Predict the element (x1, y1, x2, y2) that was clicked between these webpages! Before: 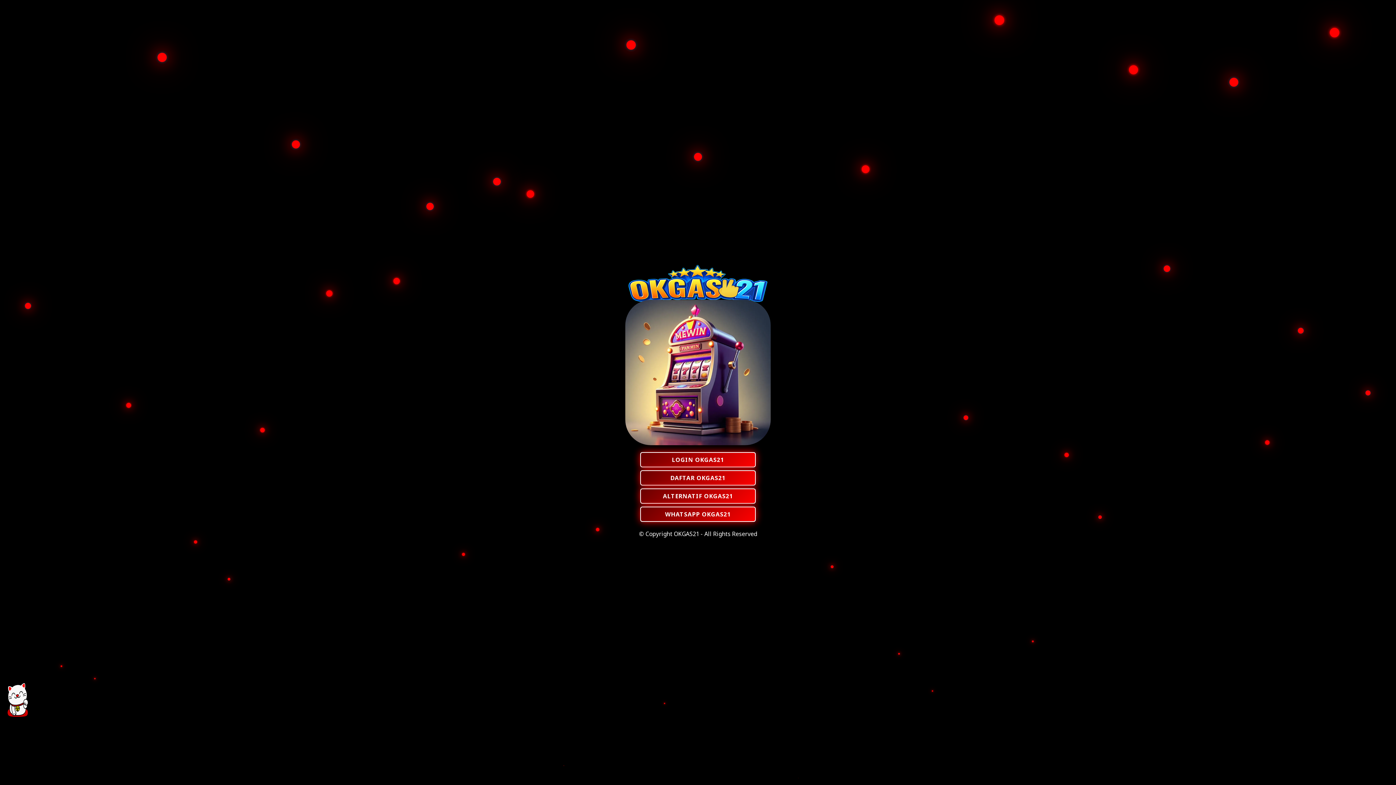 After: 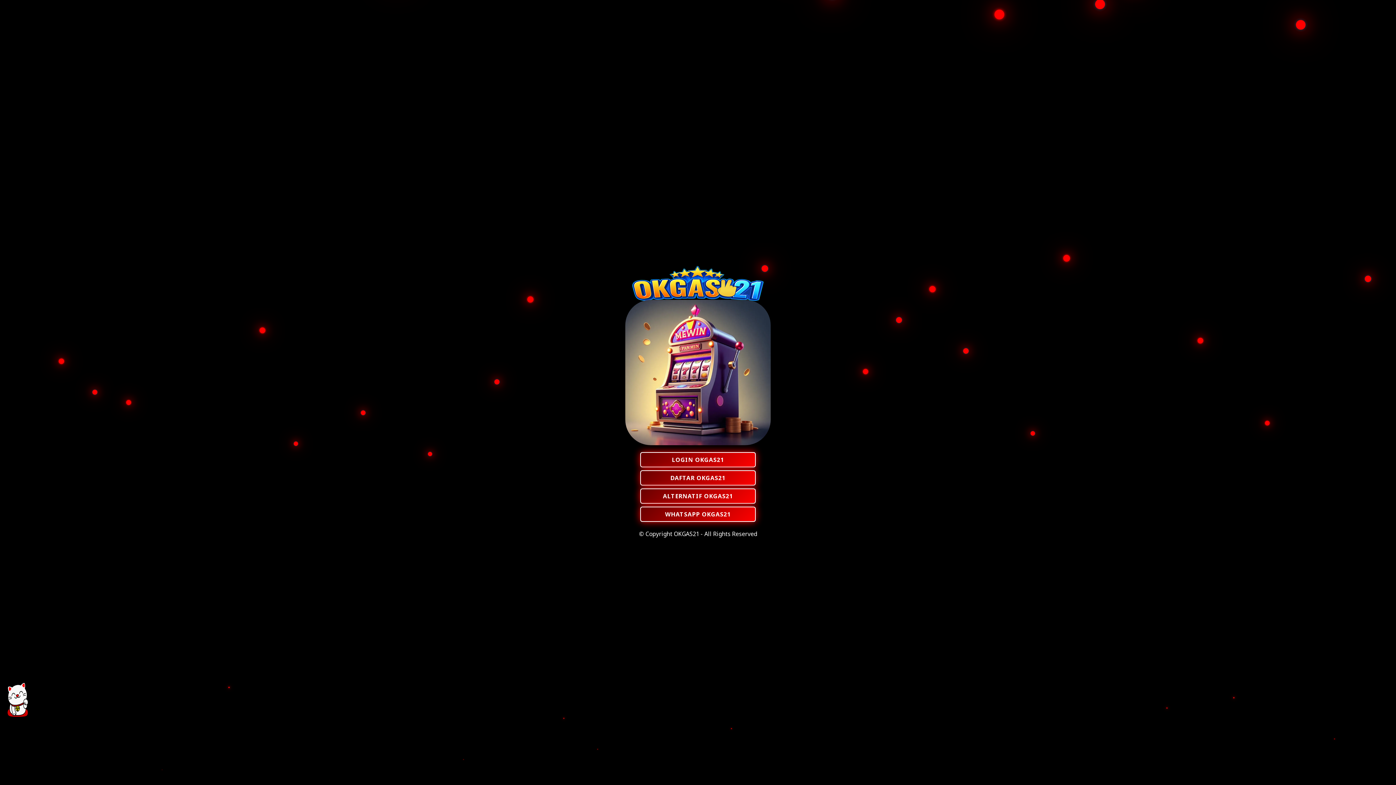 Action: bbox: (640, 506, 756, 522) label: WHATSAPP OKGAS21